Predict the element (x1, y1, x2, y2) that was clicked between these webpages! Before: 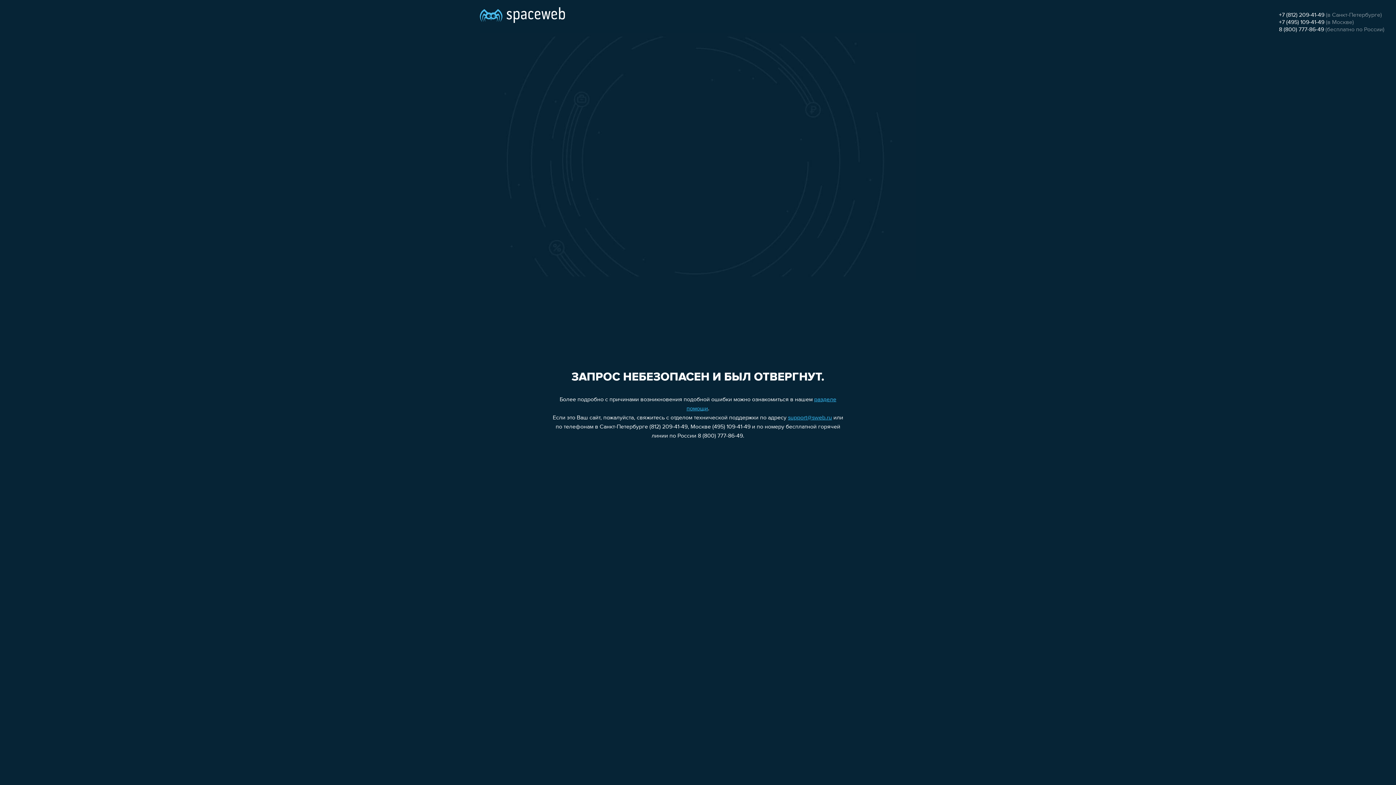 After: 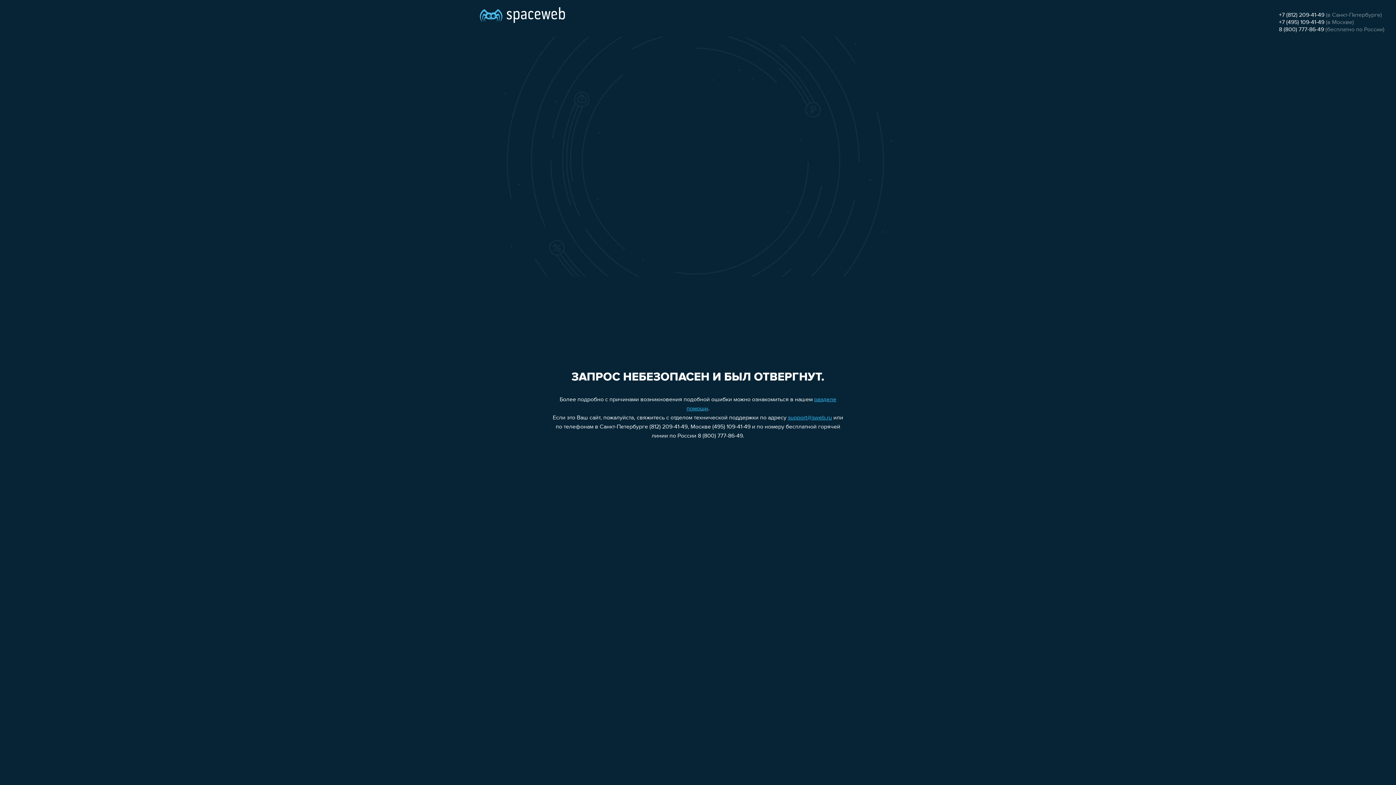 Action: bbox: (1279, 19, 1324, 25) label: +7 (495) 109-41-49